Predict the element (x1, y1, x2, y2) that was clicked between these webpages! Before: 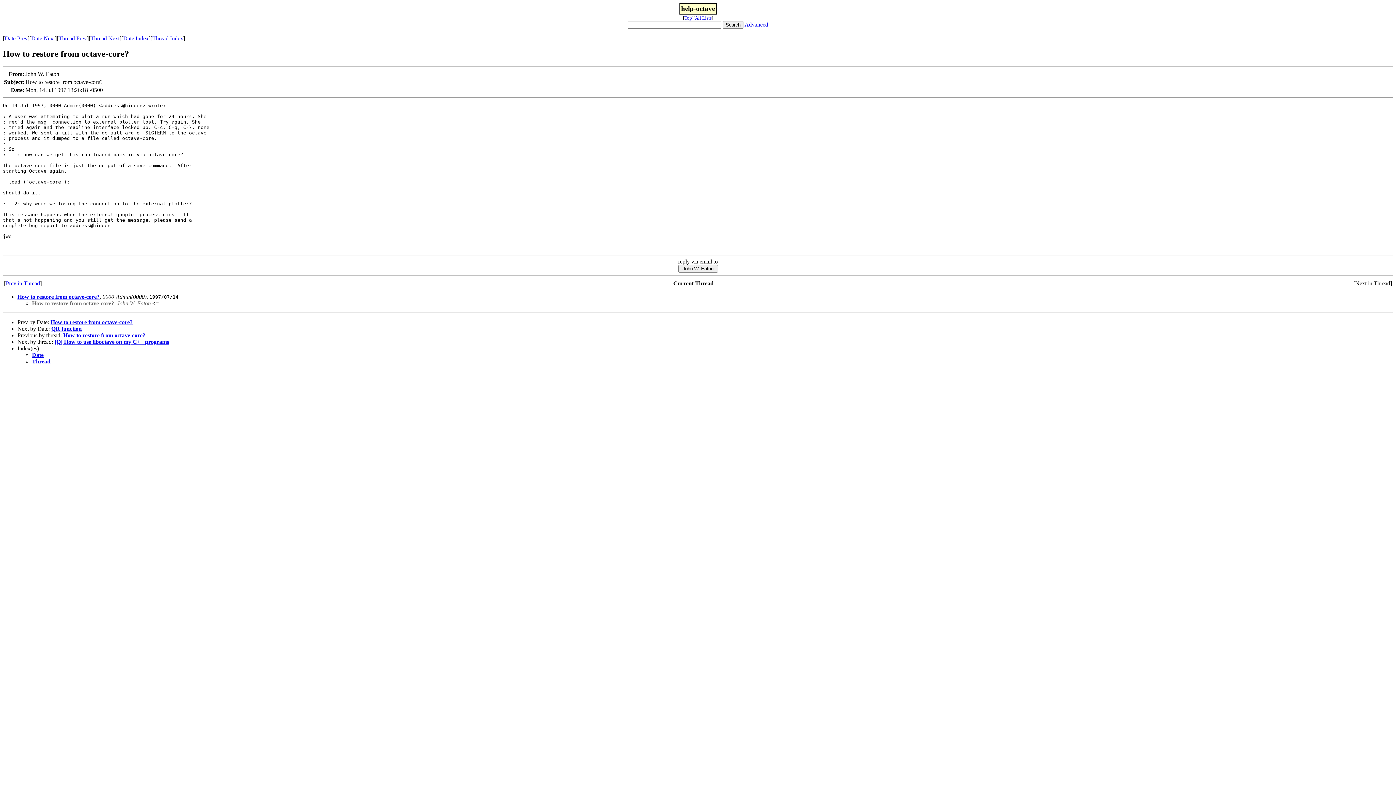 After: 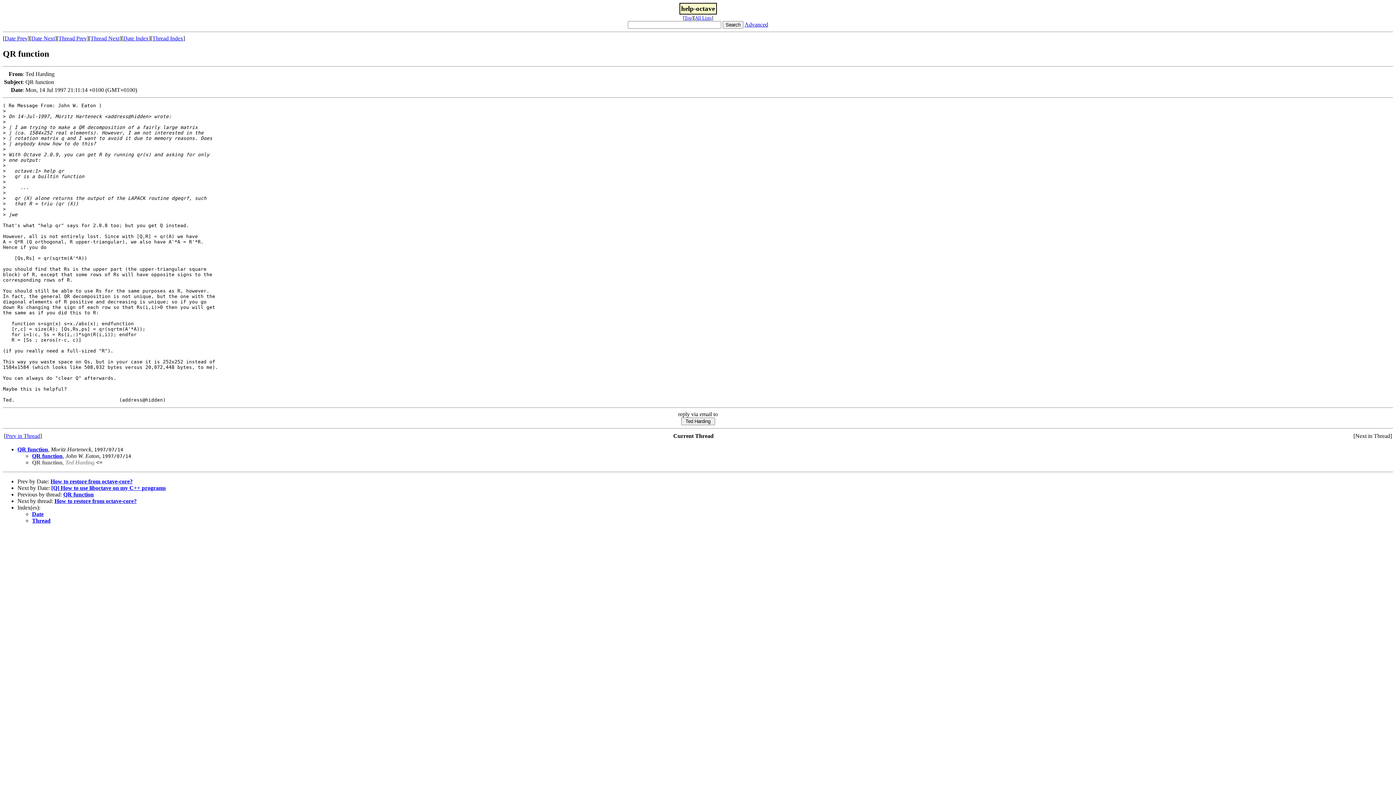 Action: bbox: (31, 35, 54, 41) label: Date Next